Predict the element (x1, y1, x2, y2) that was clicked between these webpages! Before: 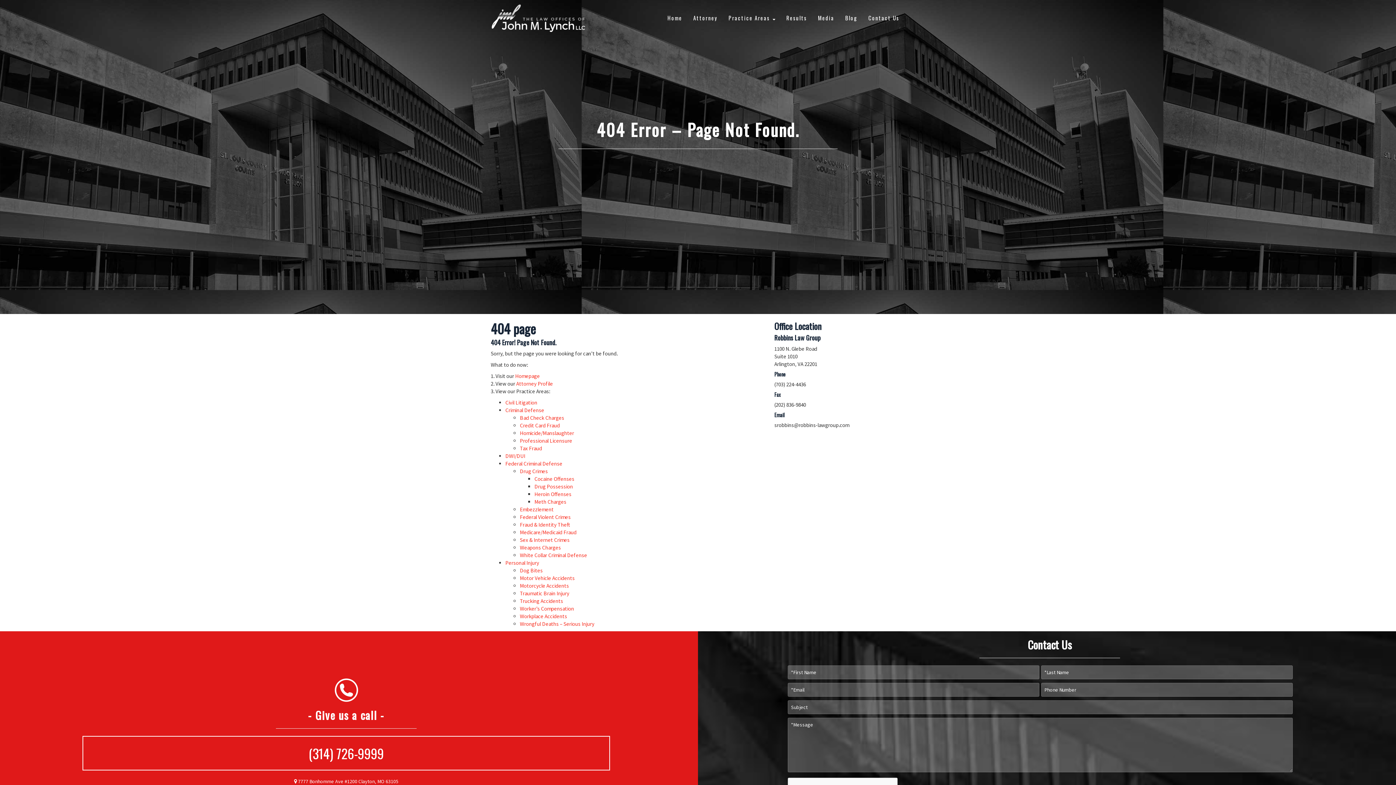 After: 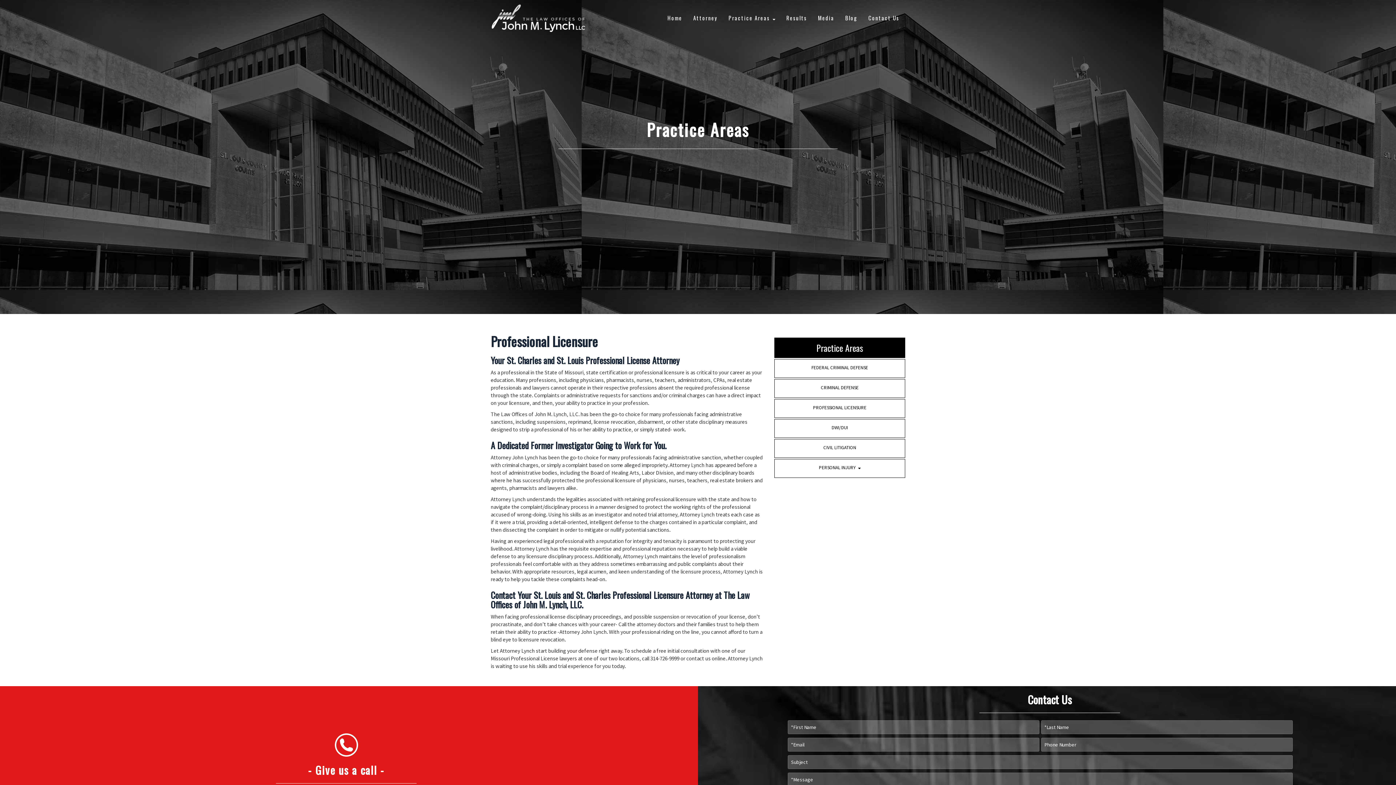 Action: bbox: (520, 437, 572, 444) label: Professional Licensure